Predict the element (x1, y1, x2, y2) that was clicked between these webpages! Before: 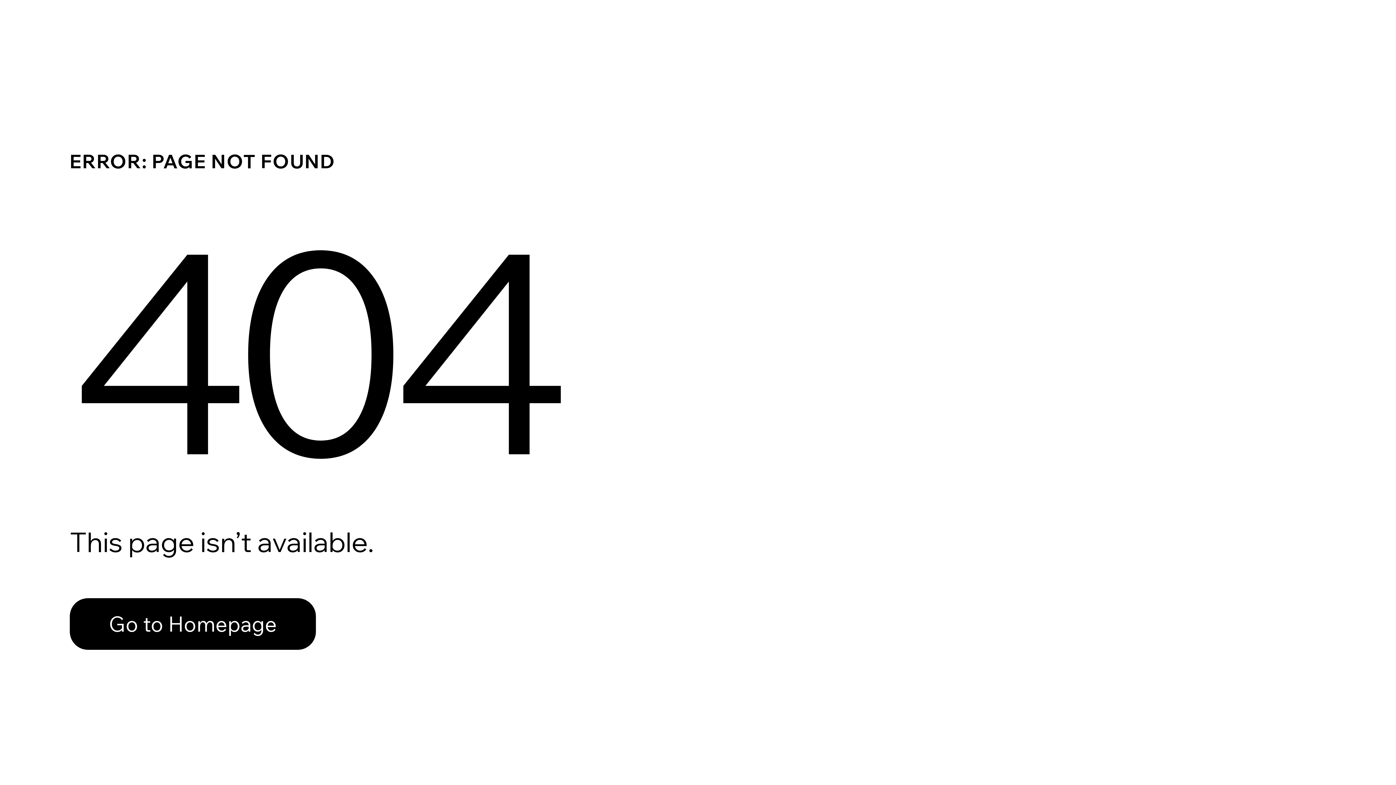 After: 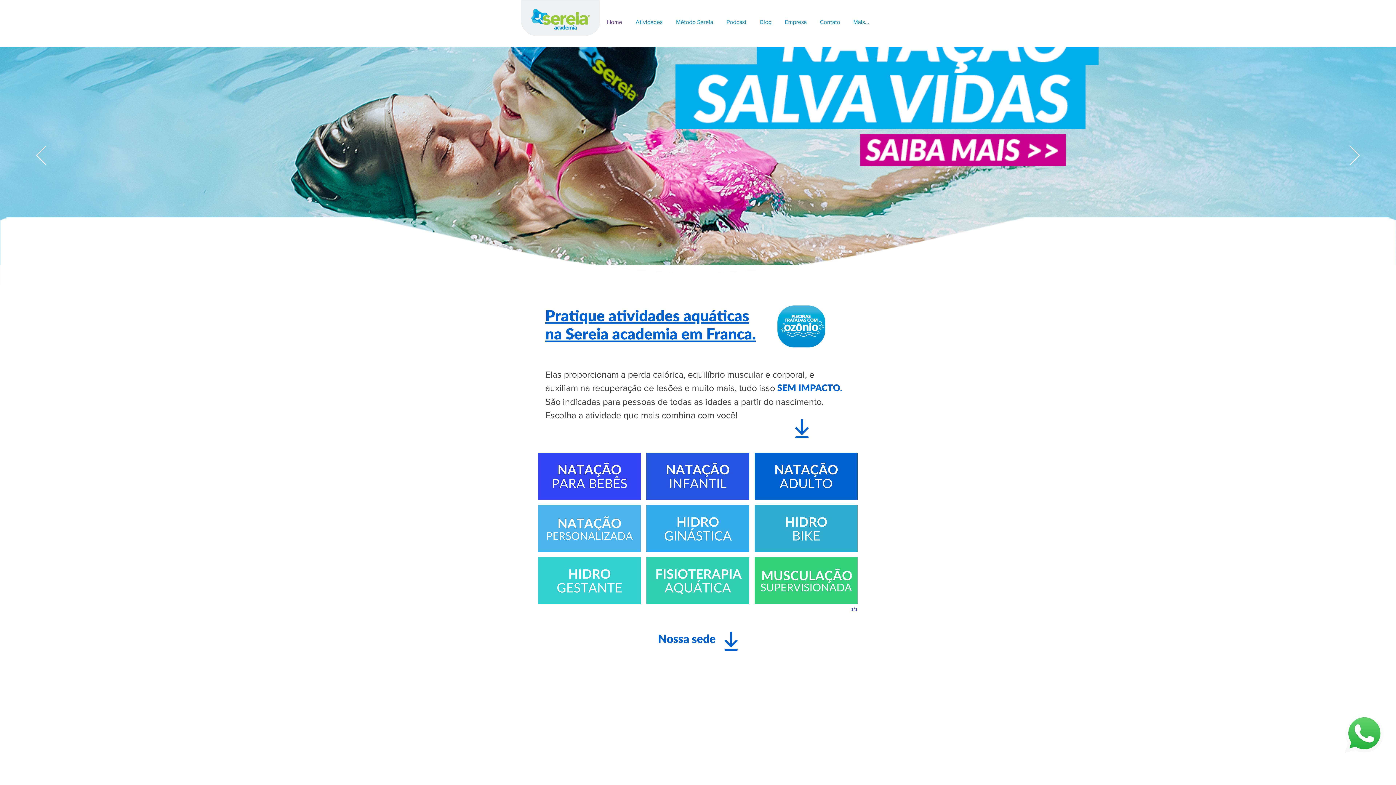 Action: label: Go to Homepage bbox: (69, 598, 316, 650)